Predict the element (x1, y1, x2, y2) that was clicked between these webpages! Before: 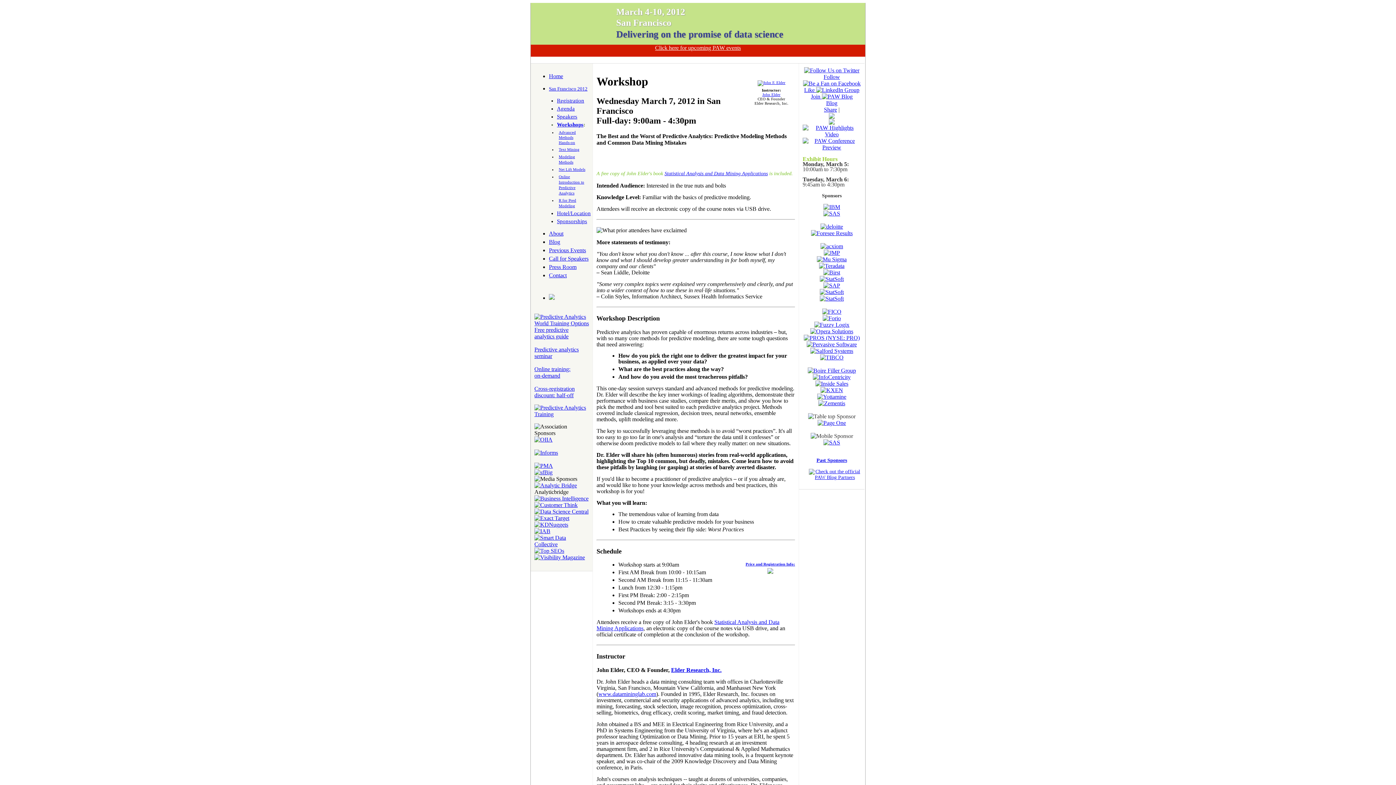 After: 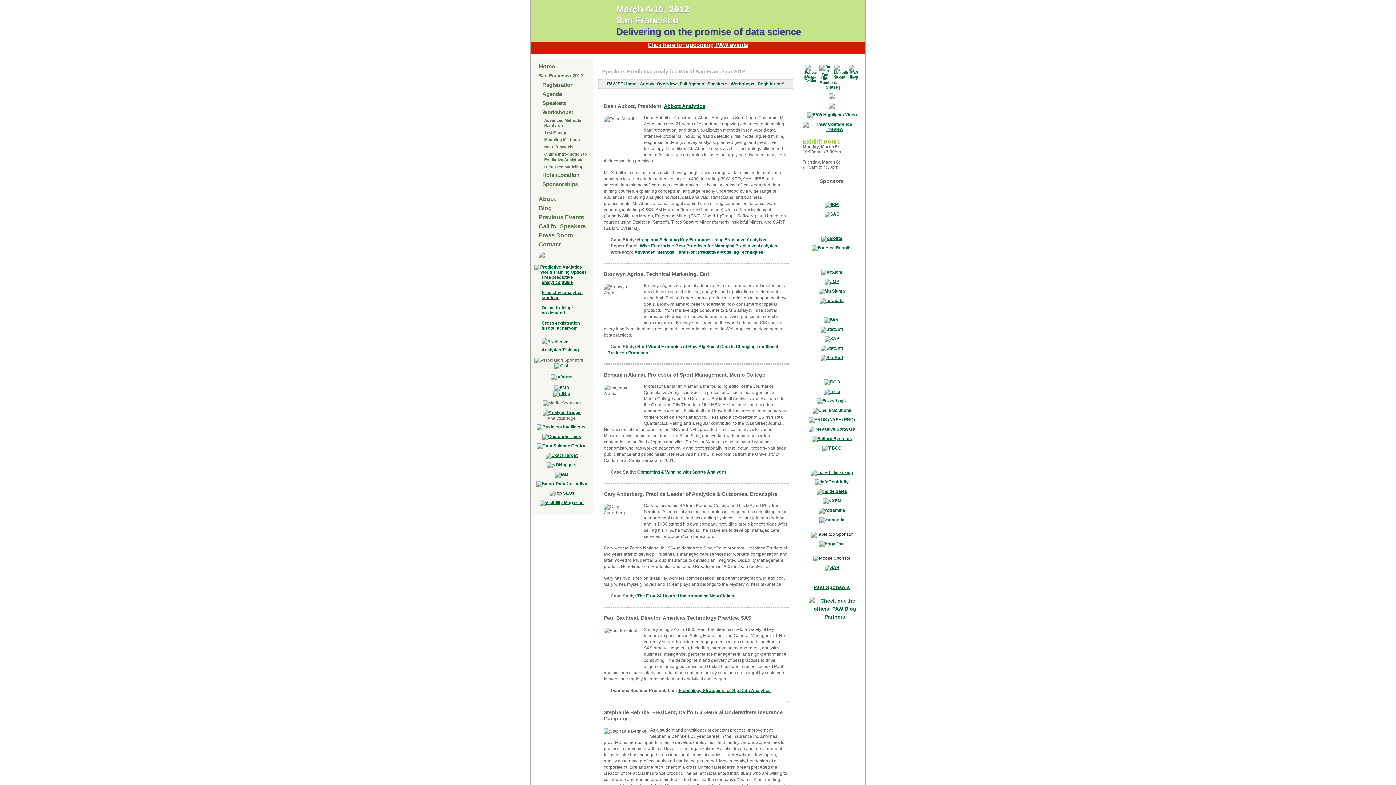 Action: bbox: (557, 113, 577, 119) label: Speakers